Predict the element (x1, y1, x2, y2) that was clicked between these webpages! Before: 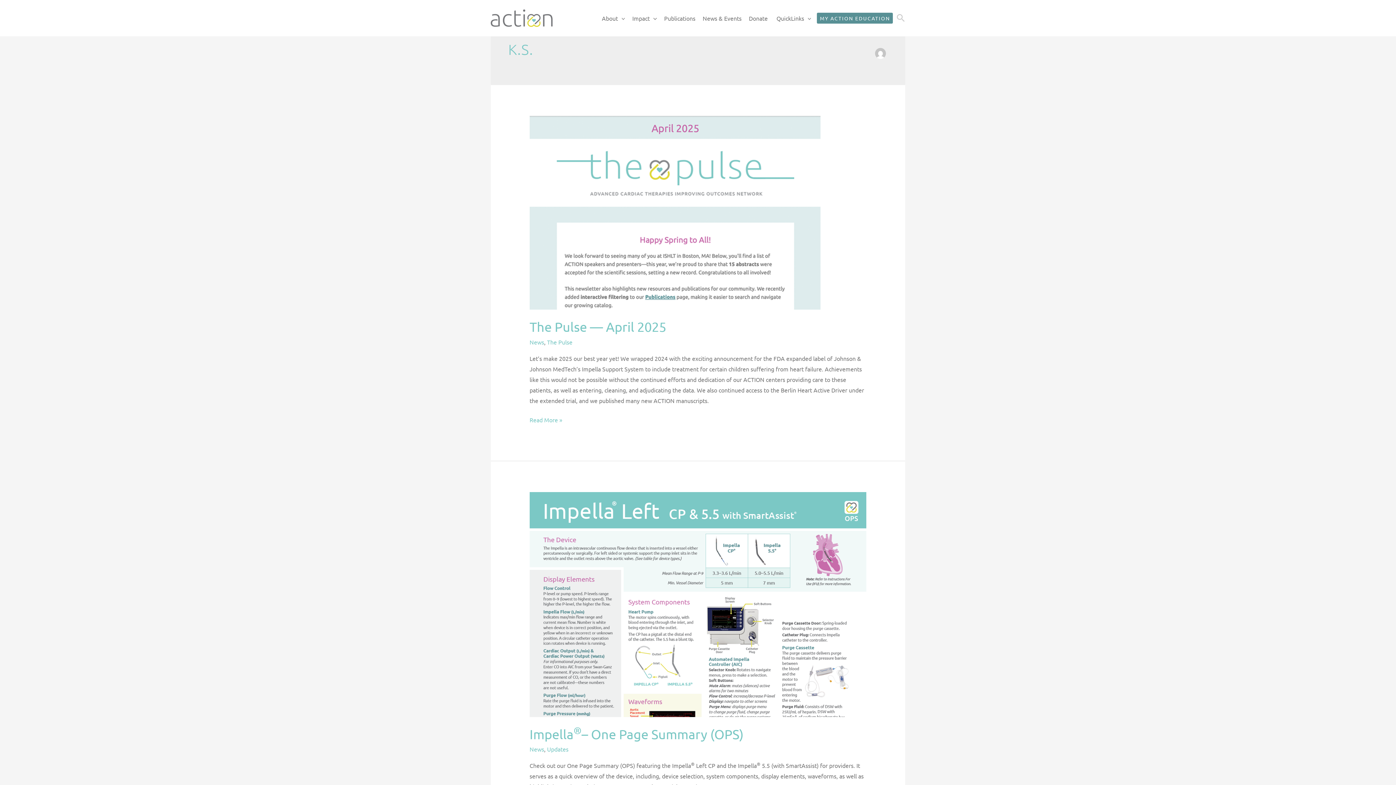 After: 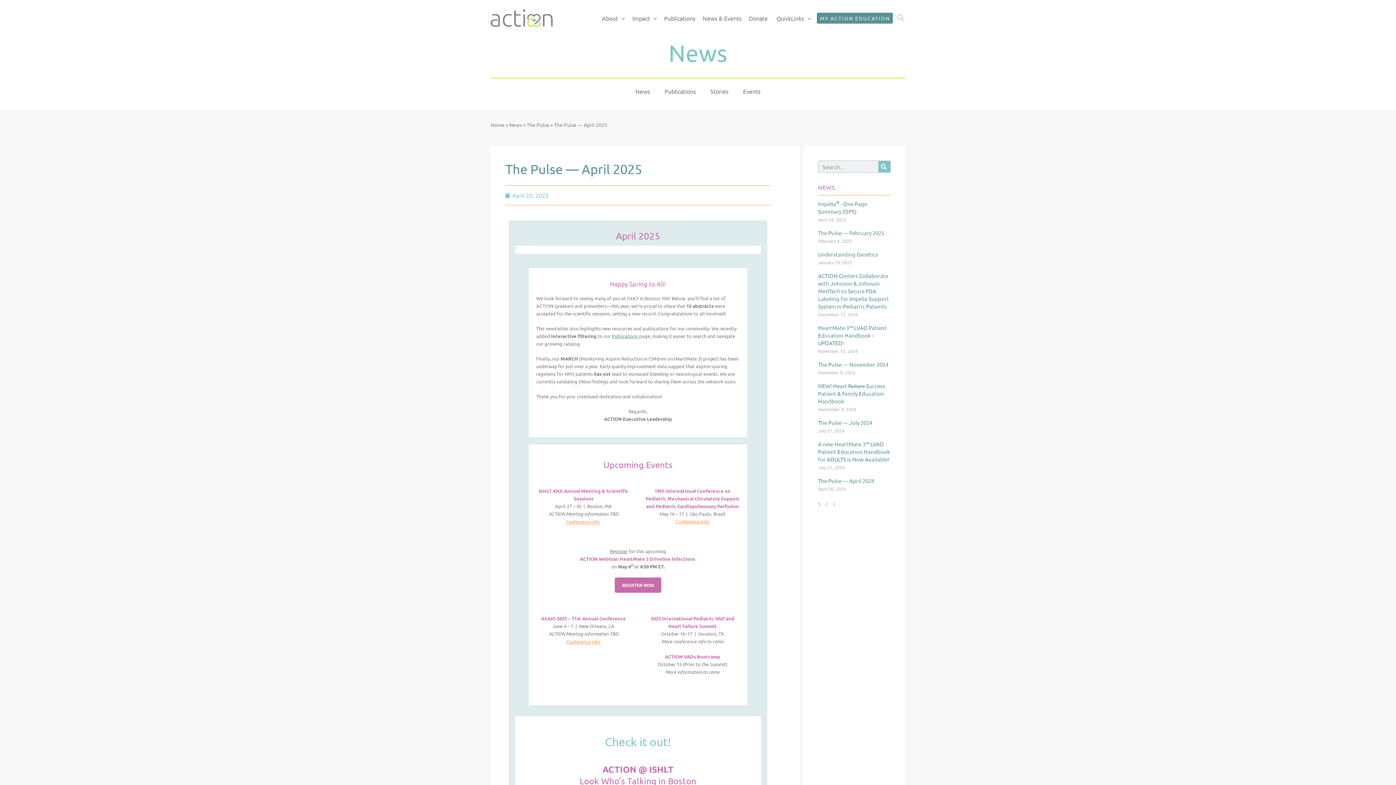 Action: bbox: (529, 208, 820, 215)